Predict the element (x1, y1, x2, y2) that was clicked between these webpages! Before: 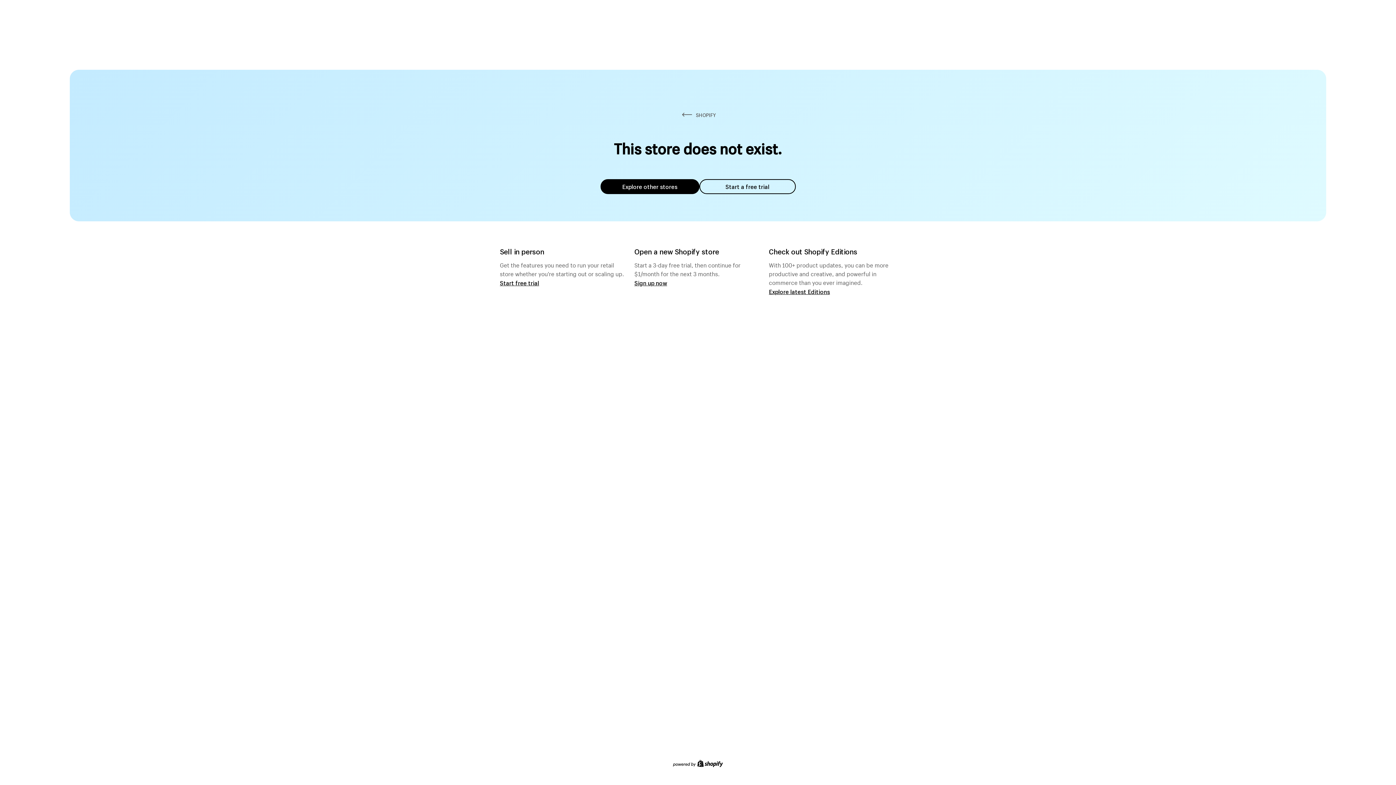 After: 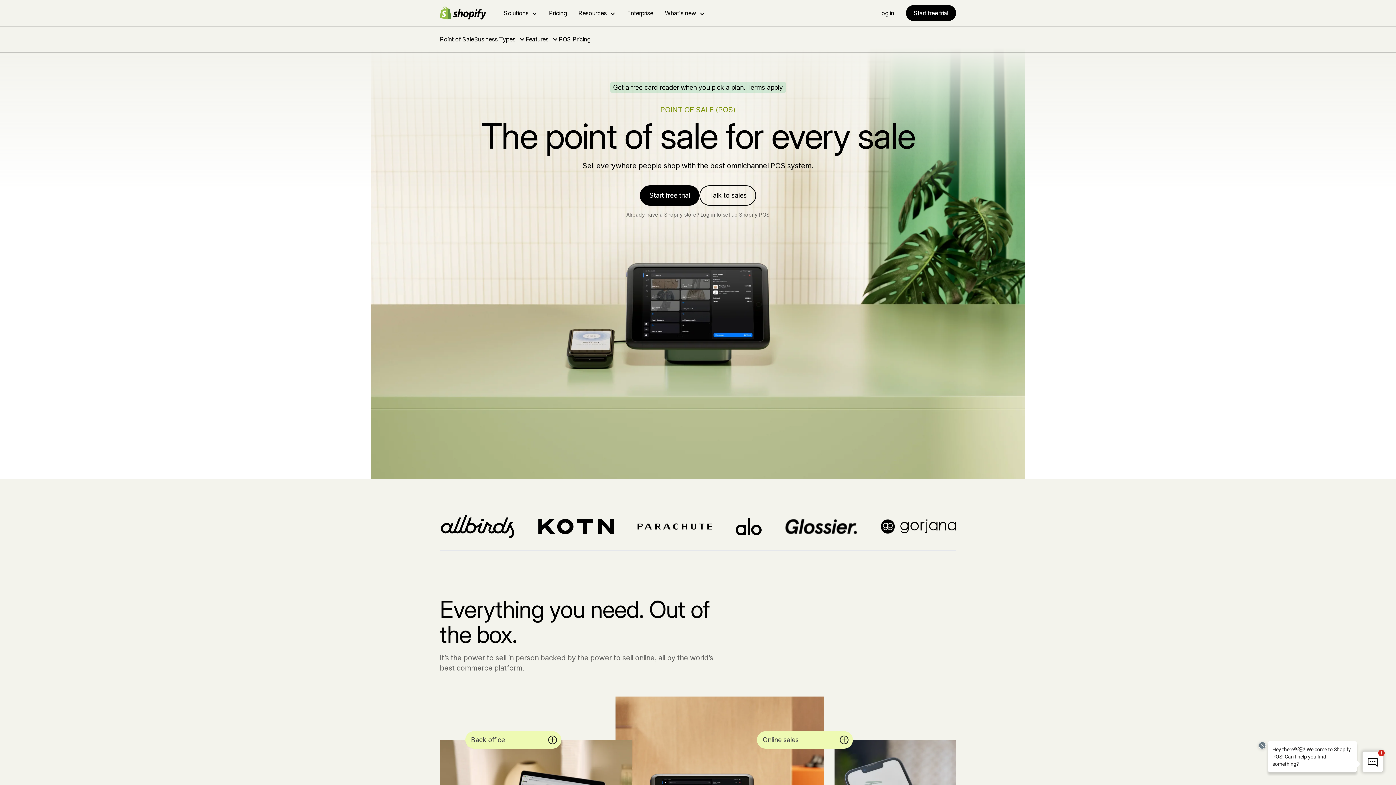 Action: label: Start free trial bbox: (500, 279, 539, 286)